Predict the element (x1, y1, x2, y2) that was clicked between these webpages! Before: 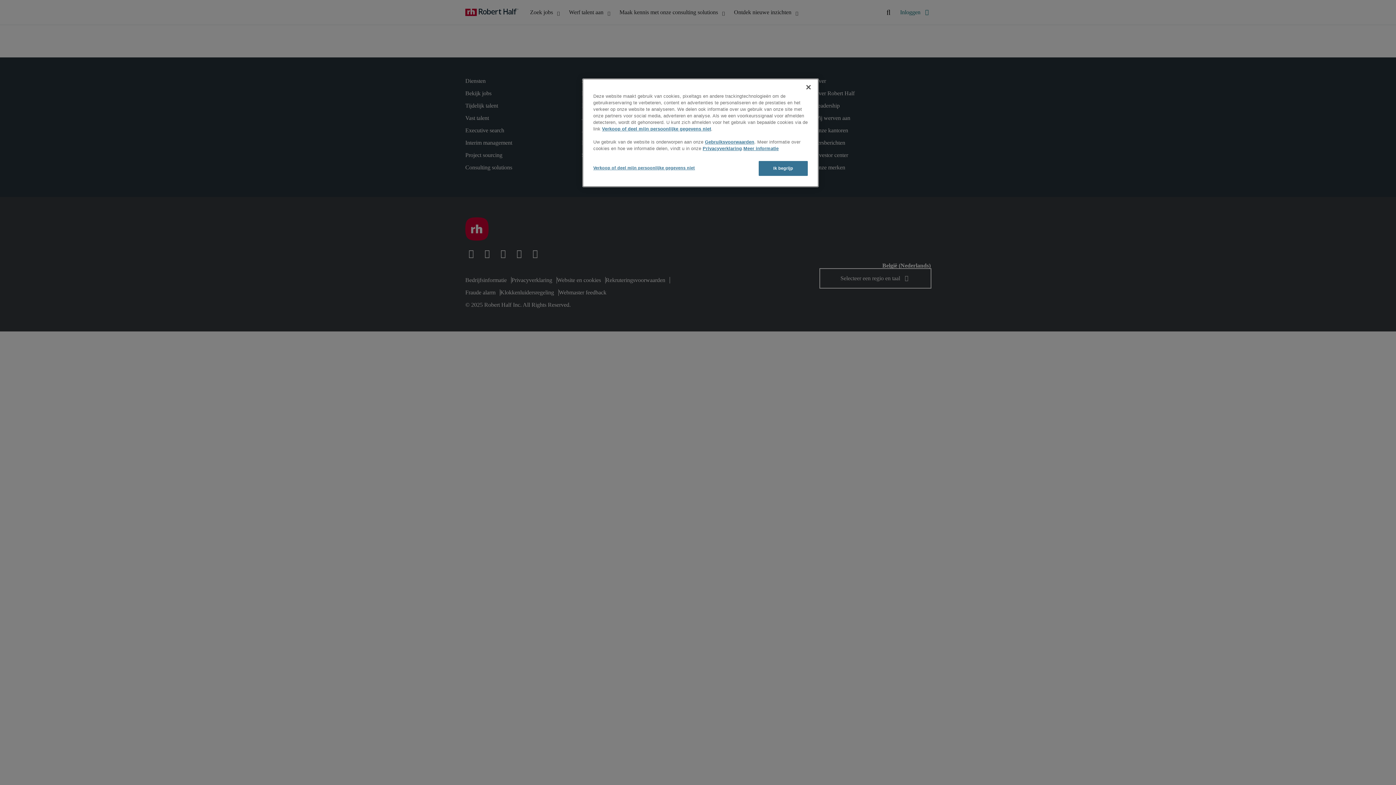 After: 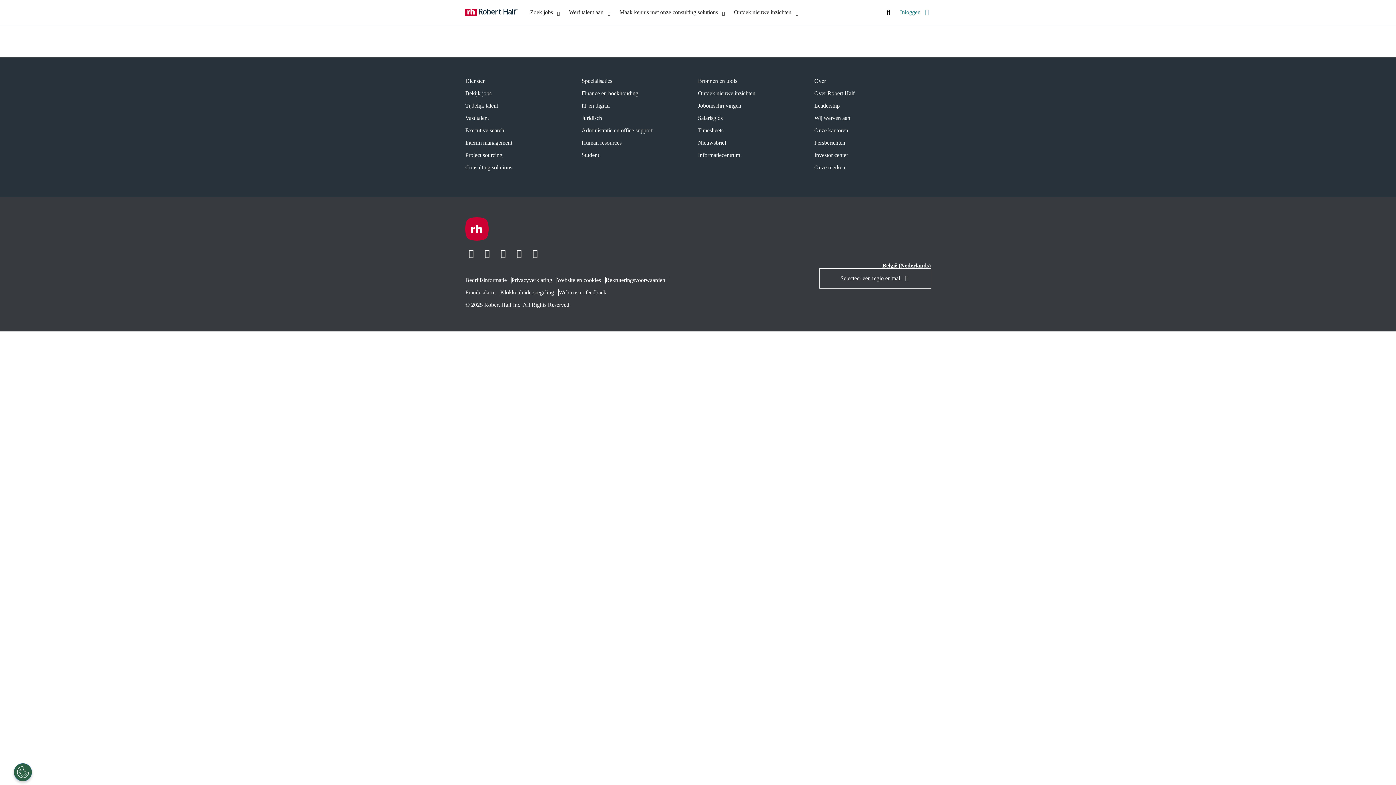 Action: bbox: (800, 79, 816, 95) label: Sluiten